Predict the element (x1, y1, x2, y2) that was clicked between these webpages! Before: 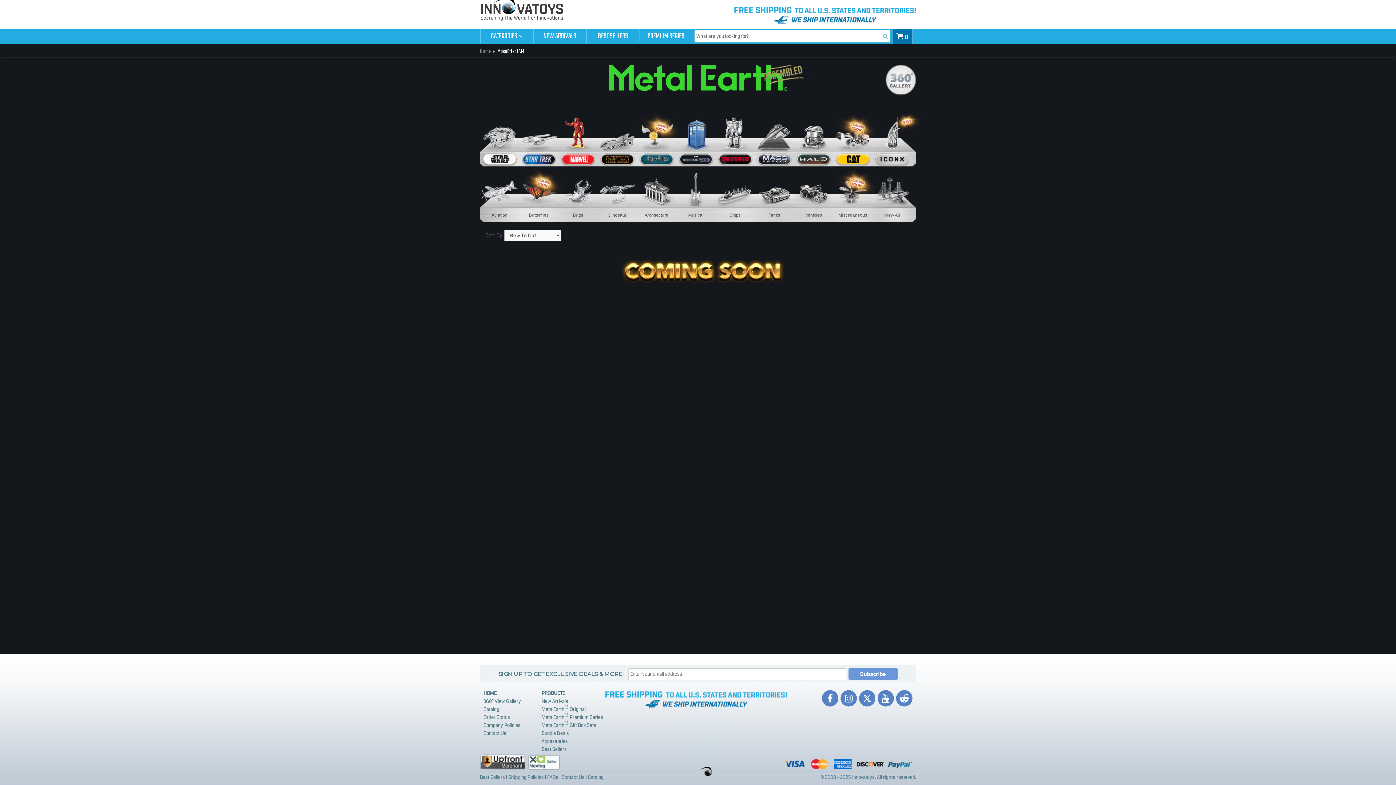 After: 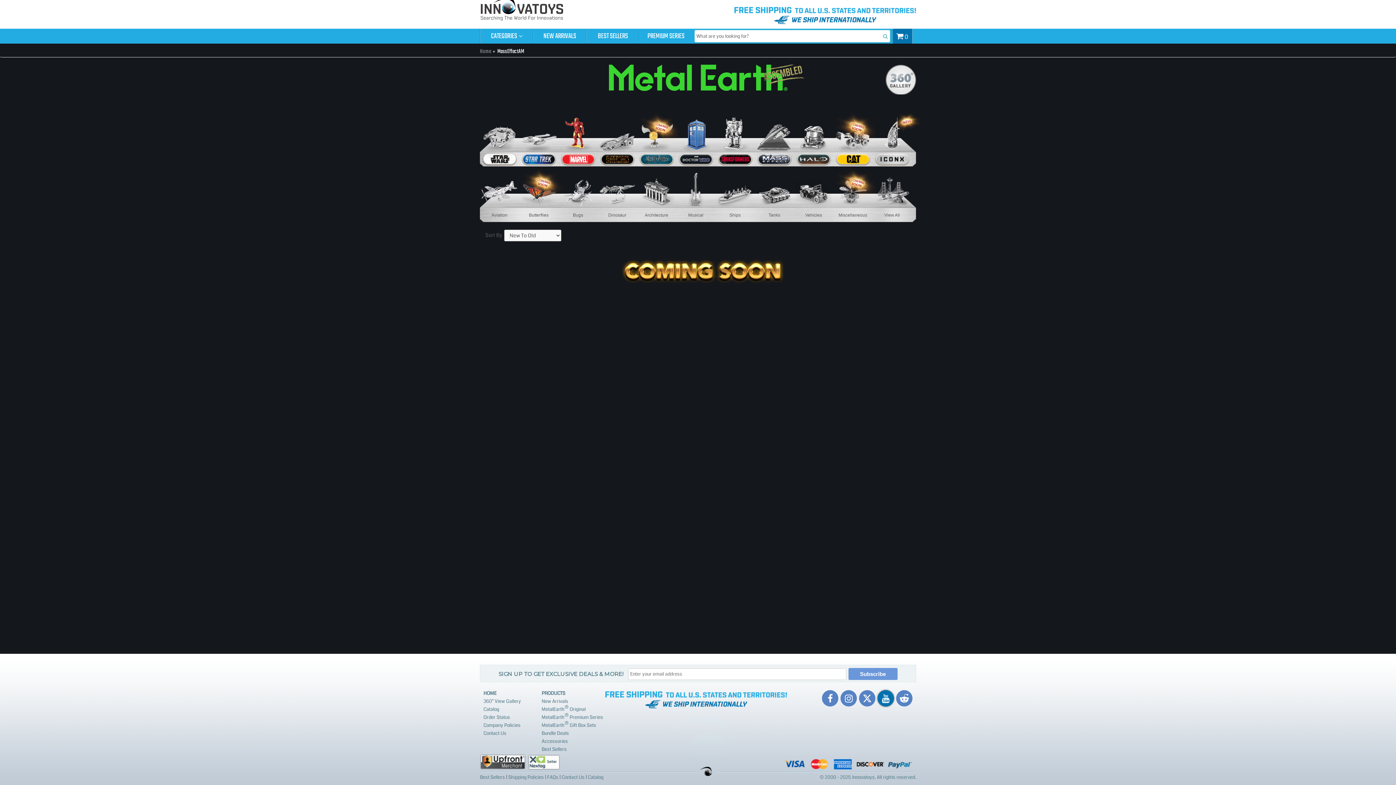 Action: bbox: (877, 690, 894, 706)